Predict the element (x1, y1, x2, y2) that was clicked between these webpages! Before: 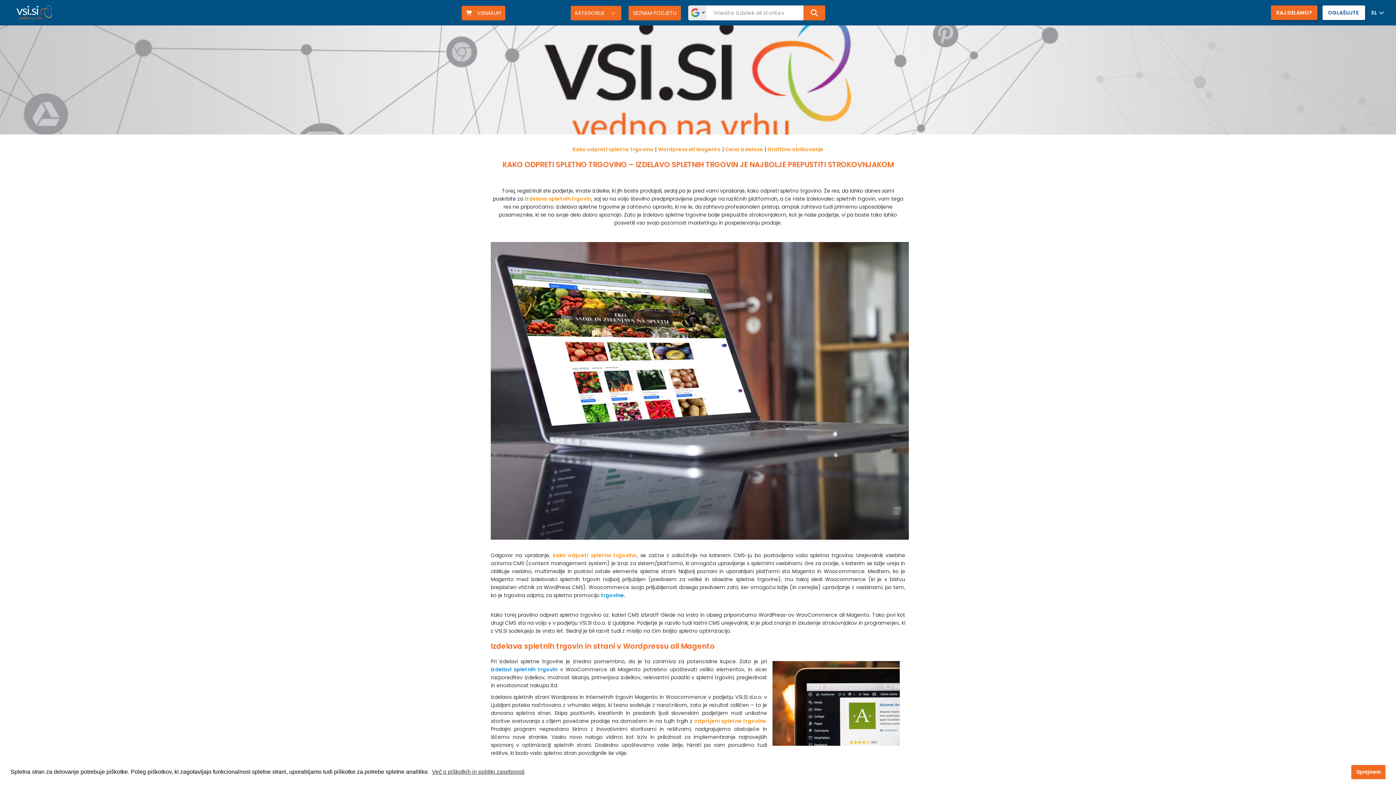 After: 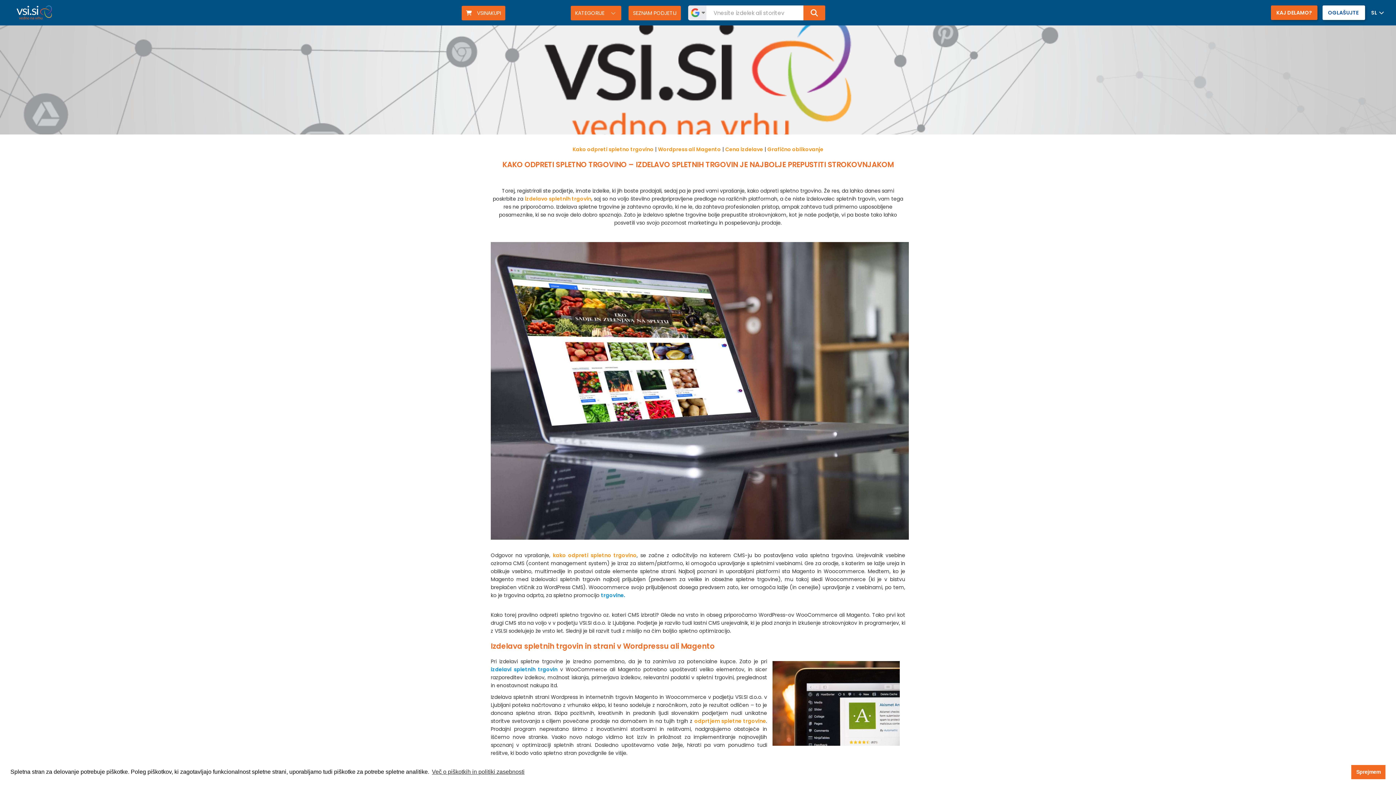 Action: bbox: (461, 5, 505, 20) label:  VSINAKUPI